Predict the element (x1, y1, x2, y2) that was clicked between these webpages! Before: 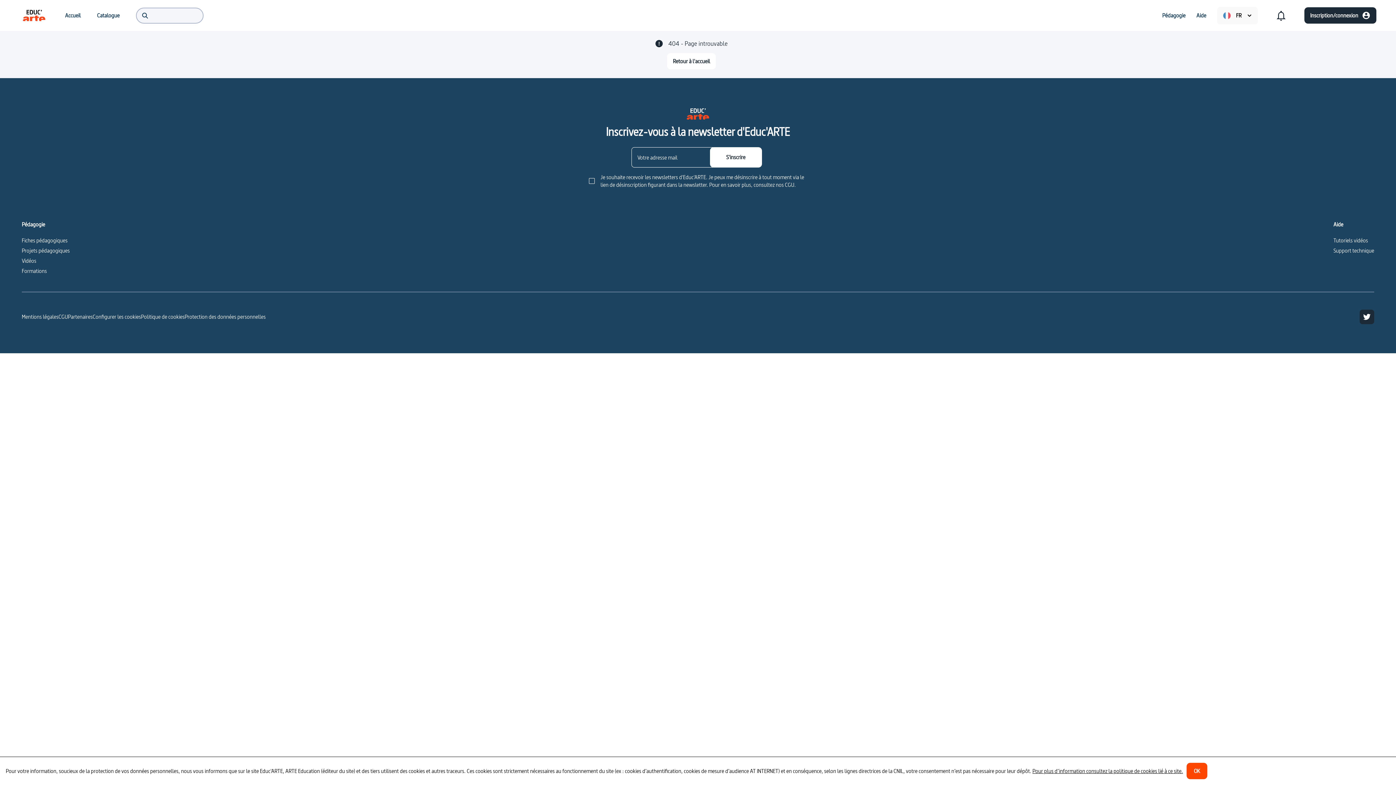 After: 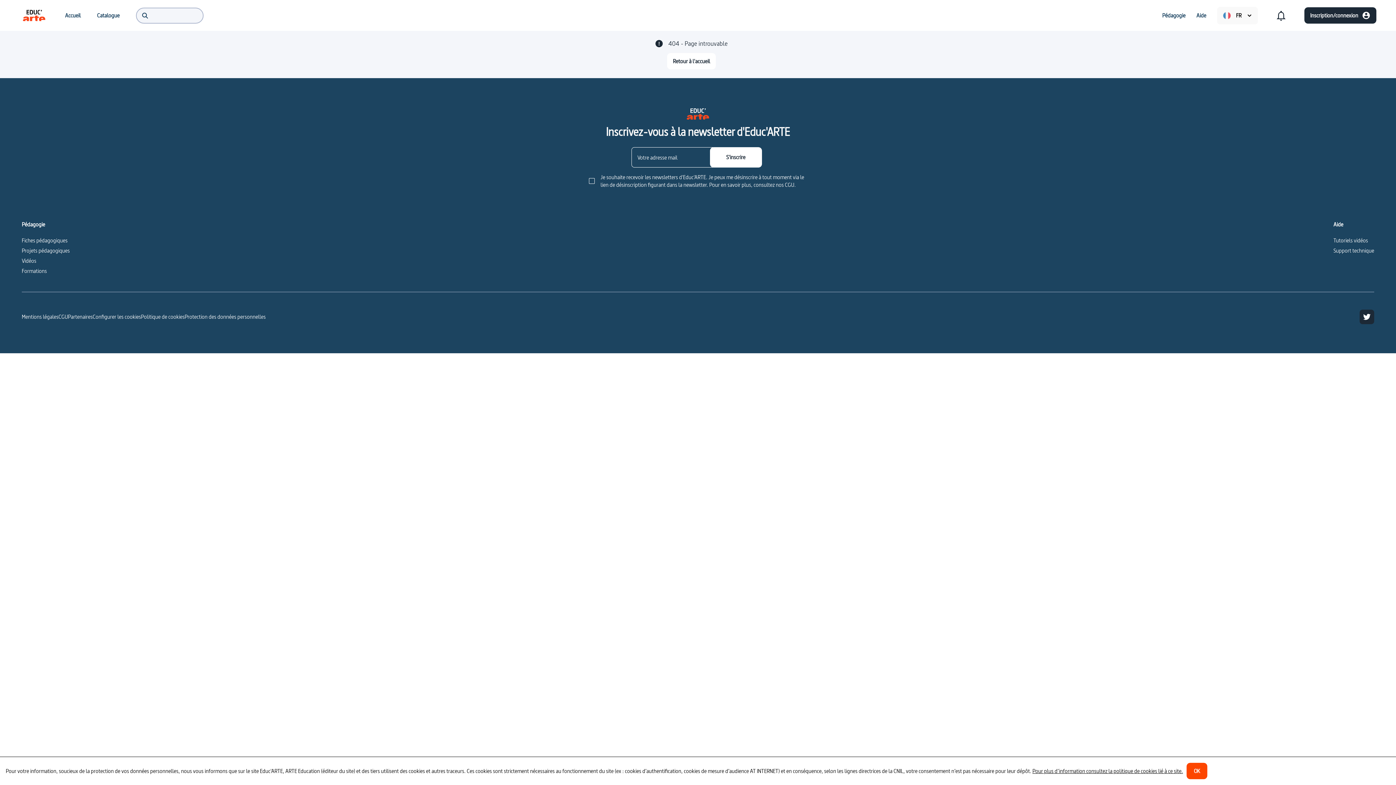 Action: bbox: (1360, 302, 1374, 316)